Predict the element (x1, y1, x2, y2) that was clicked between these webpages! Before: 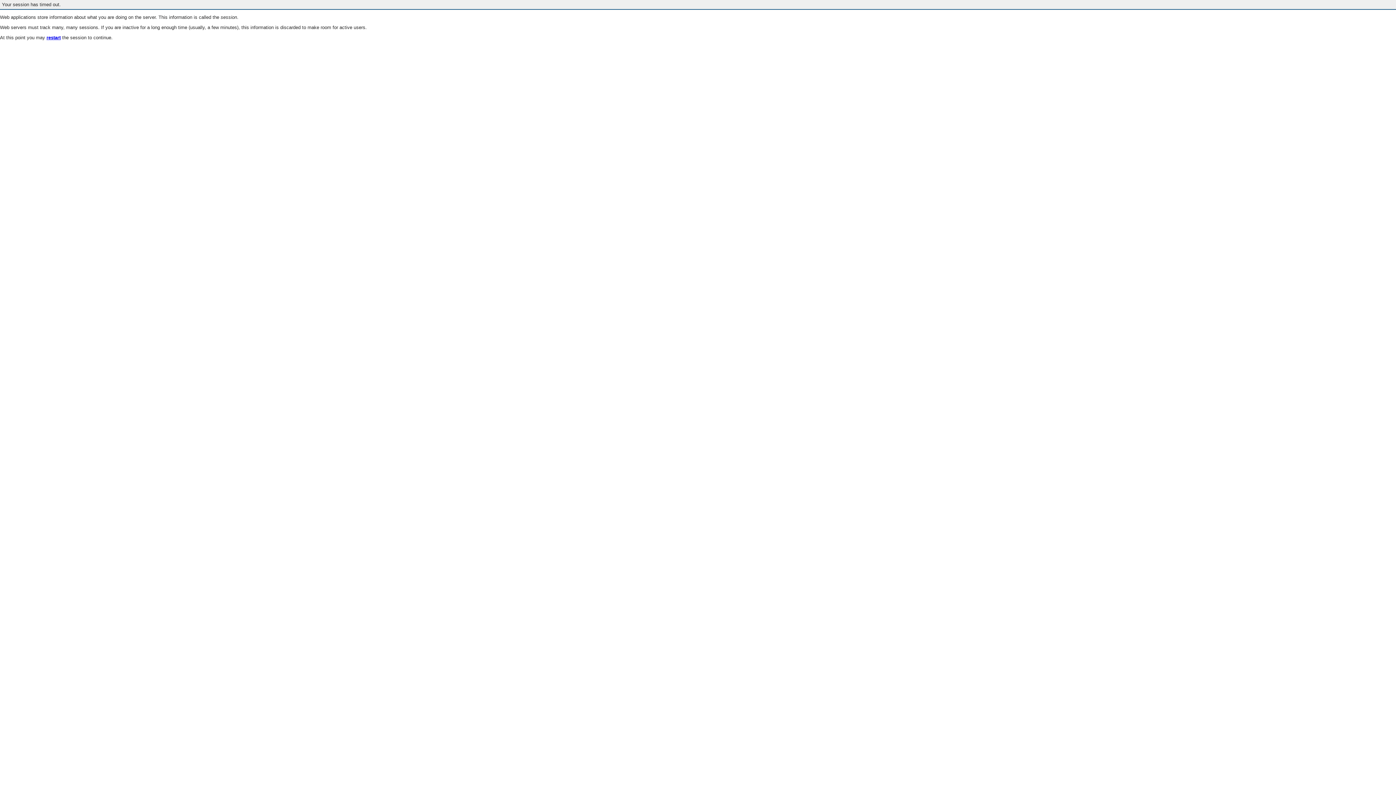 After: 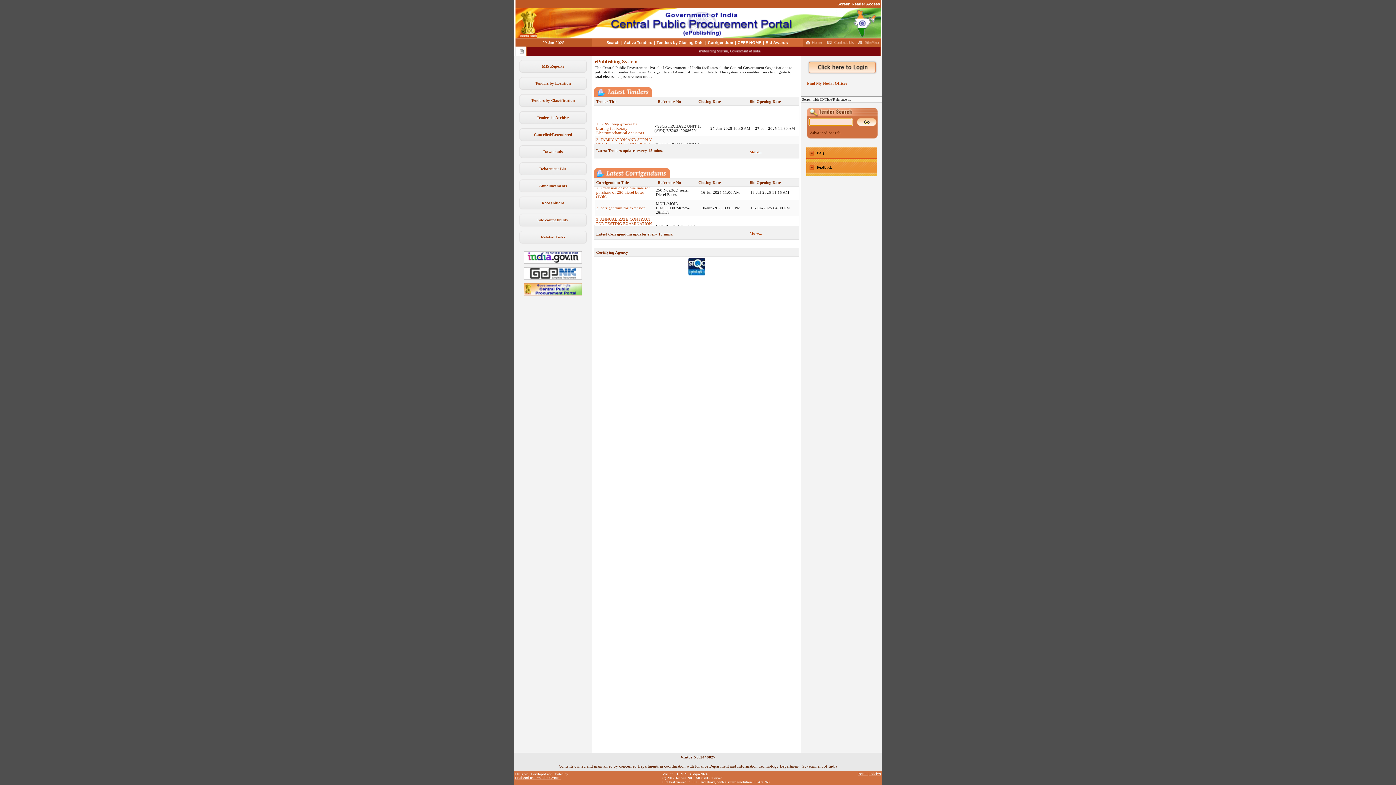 Action: bbox: (46, 35, 60, 40) label: restart